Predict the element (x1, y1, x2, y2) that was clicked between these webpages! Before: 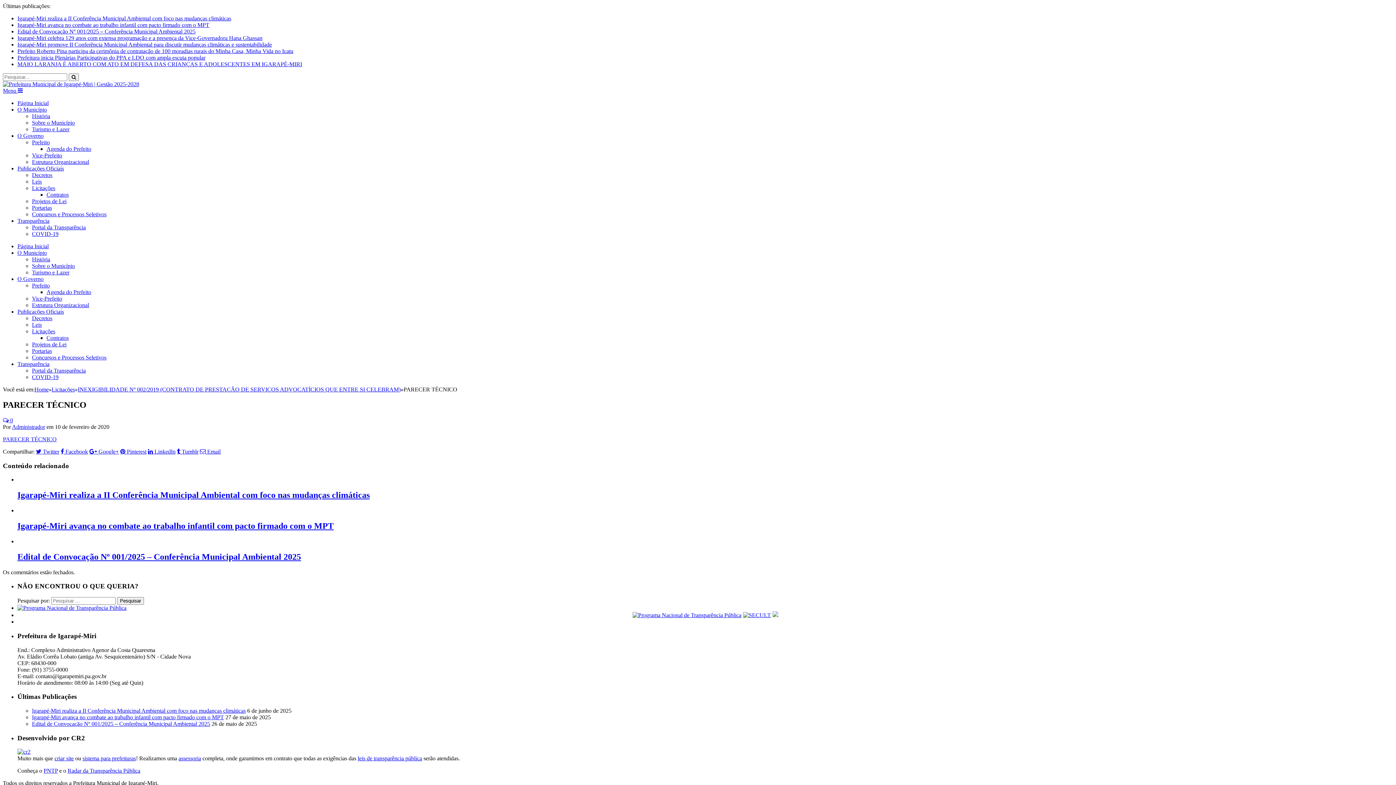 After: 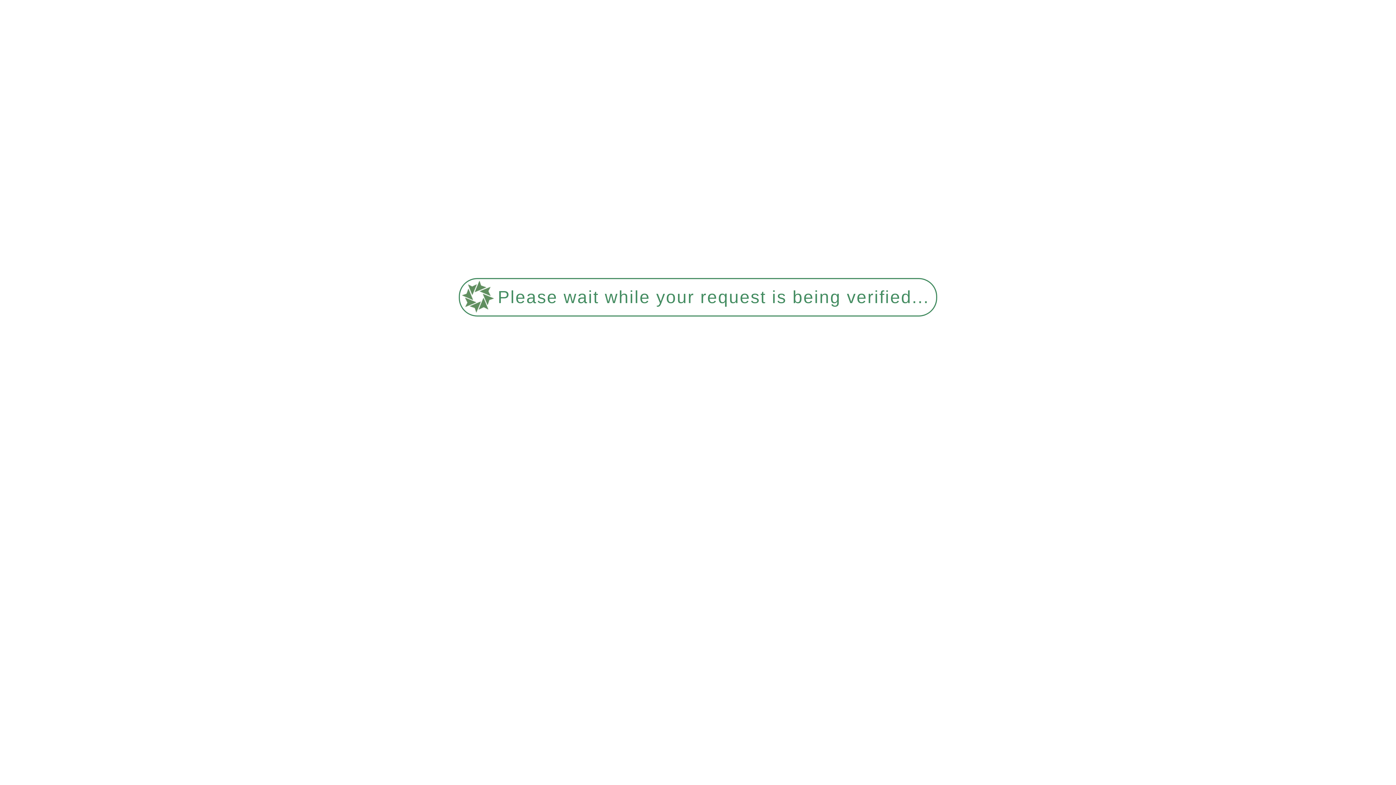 Action: bbox: (32, 269, 69, 275) label: Turismo e Lazer